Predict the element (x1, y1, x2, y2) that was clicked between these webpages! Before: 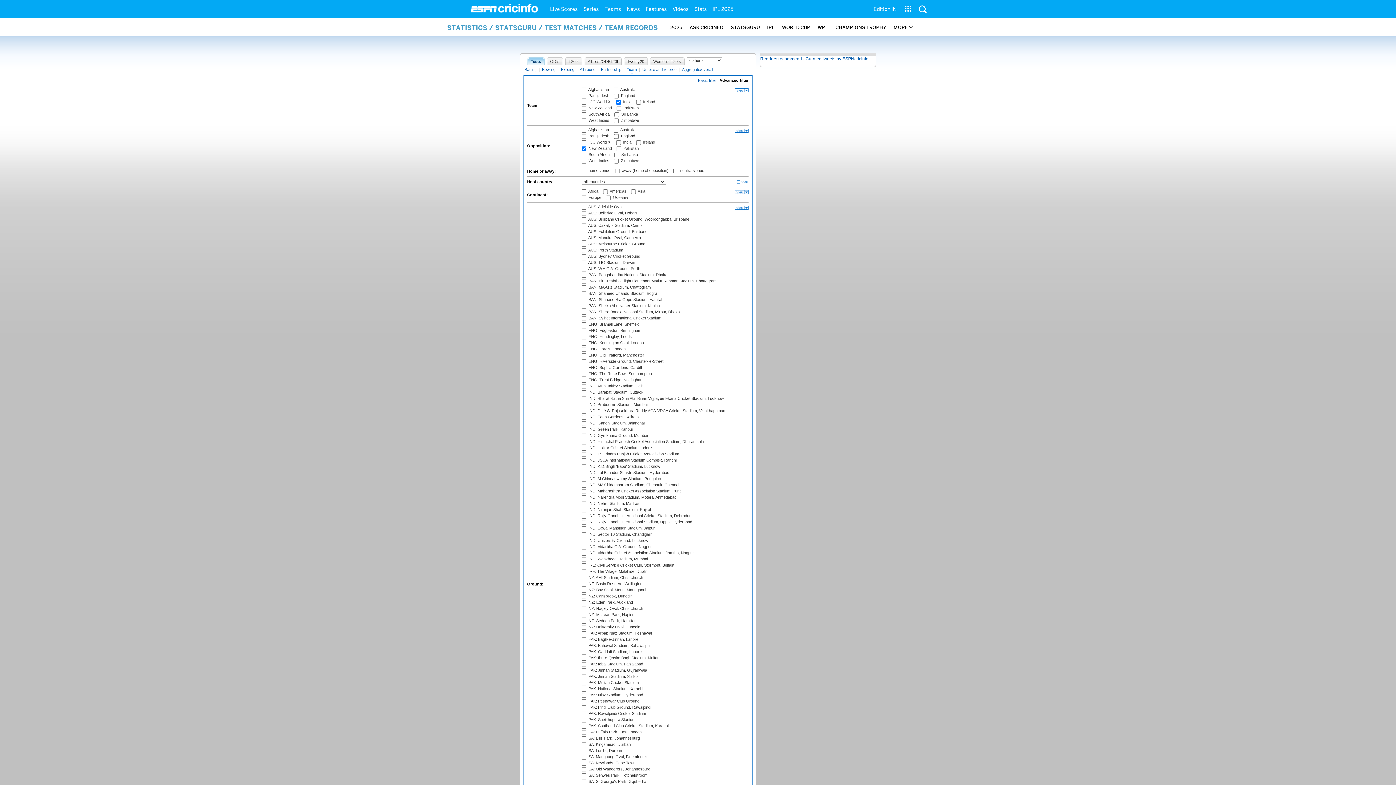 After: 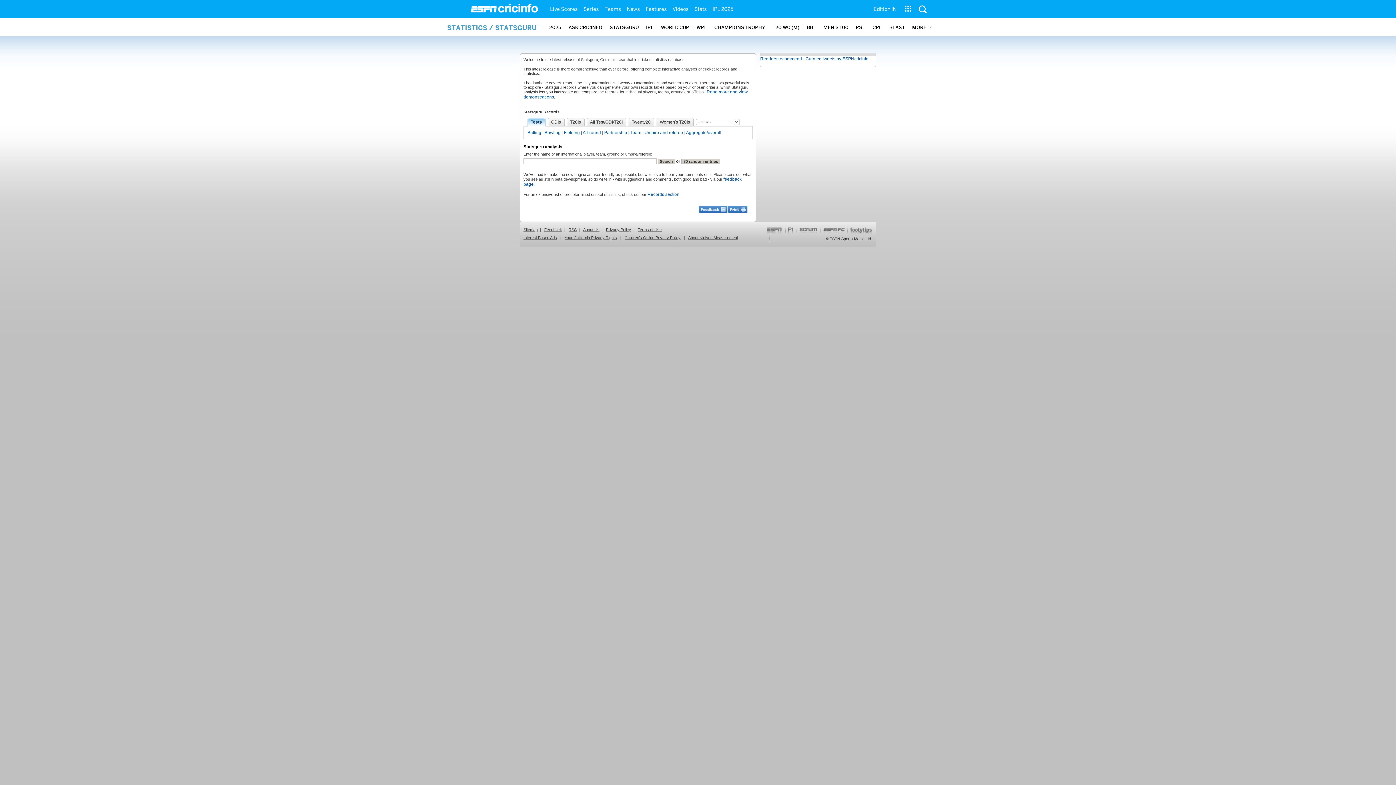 Action: bbox: (730, 18, 760, 36) label: STATSGURU